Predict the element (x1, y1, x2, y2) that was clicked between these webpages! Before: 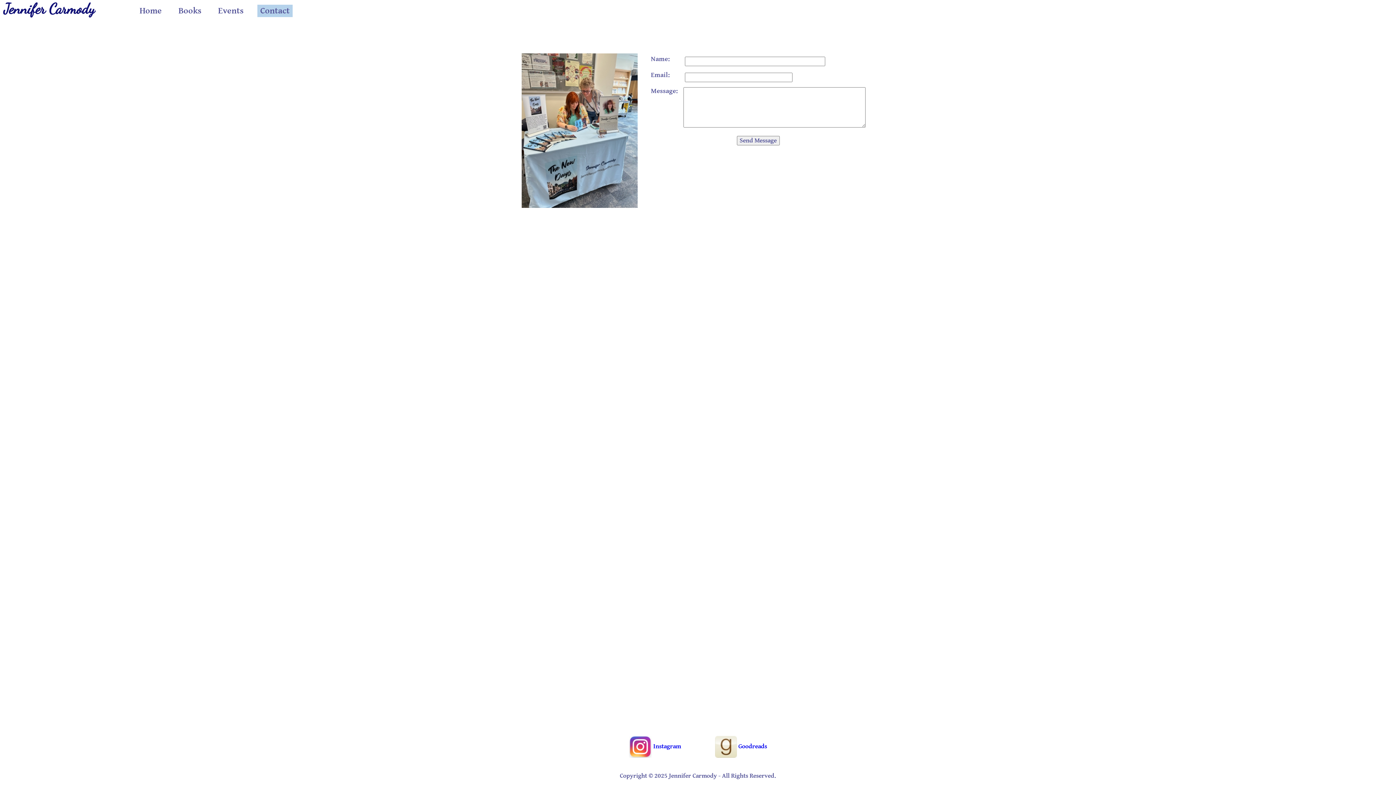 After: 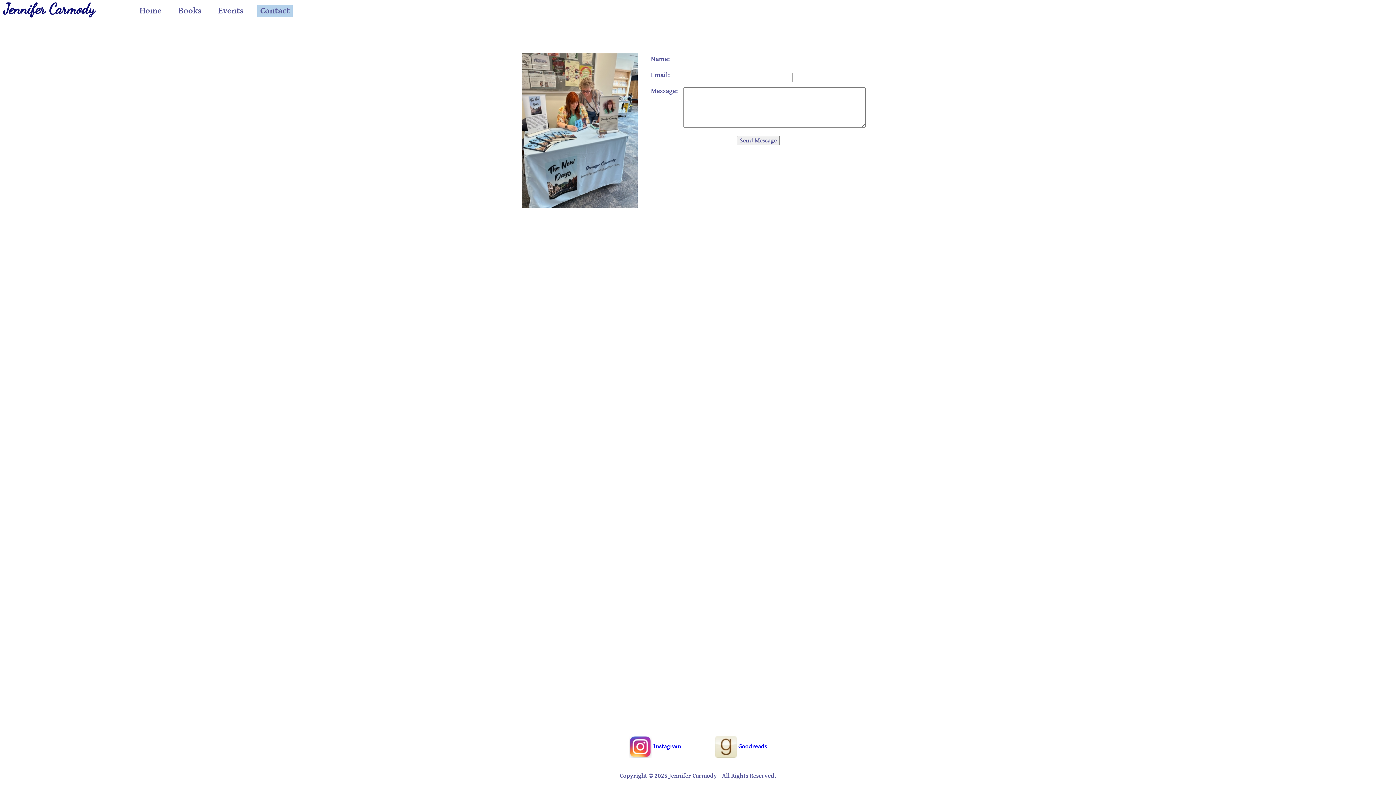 Action: label:  Instagram  bbox: (629, 743, 682, 750)